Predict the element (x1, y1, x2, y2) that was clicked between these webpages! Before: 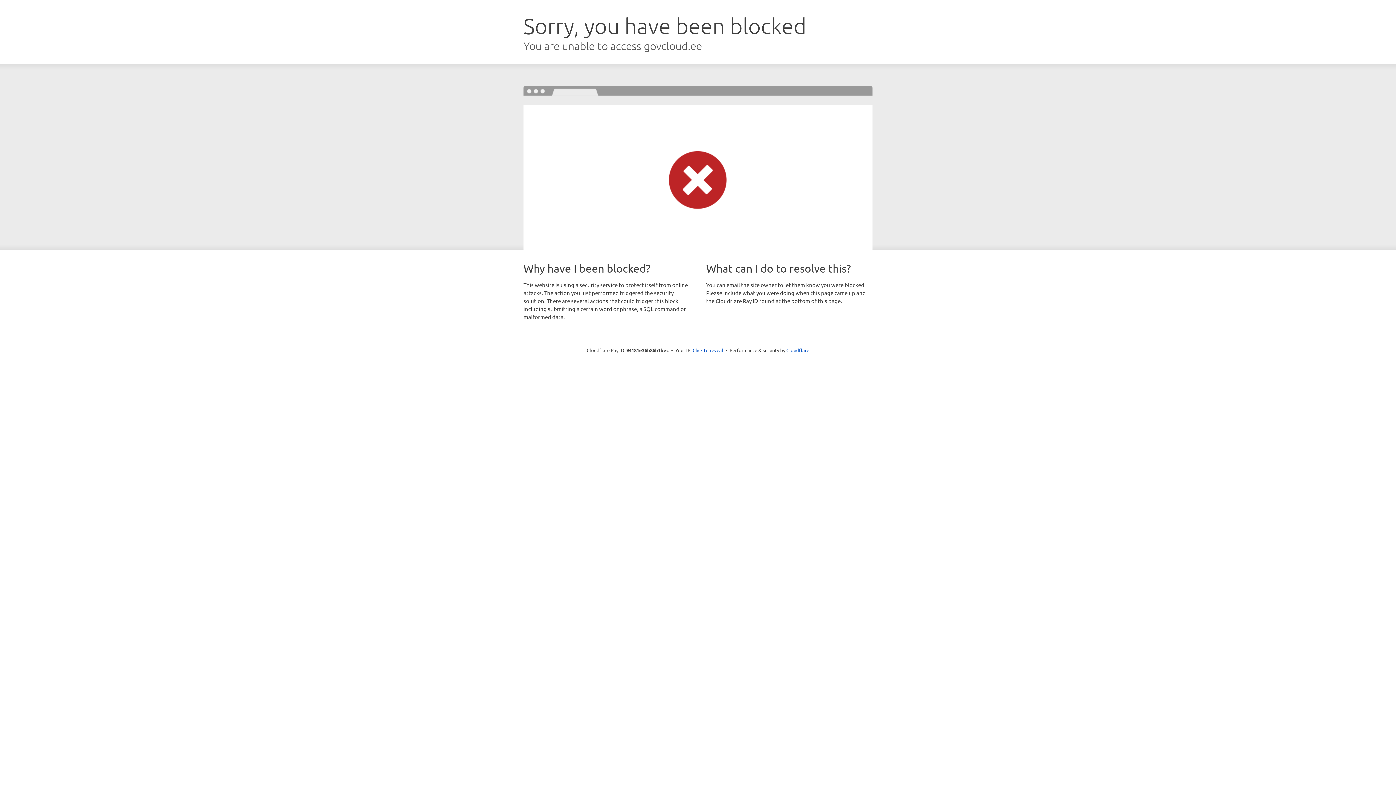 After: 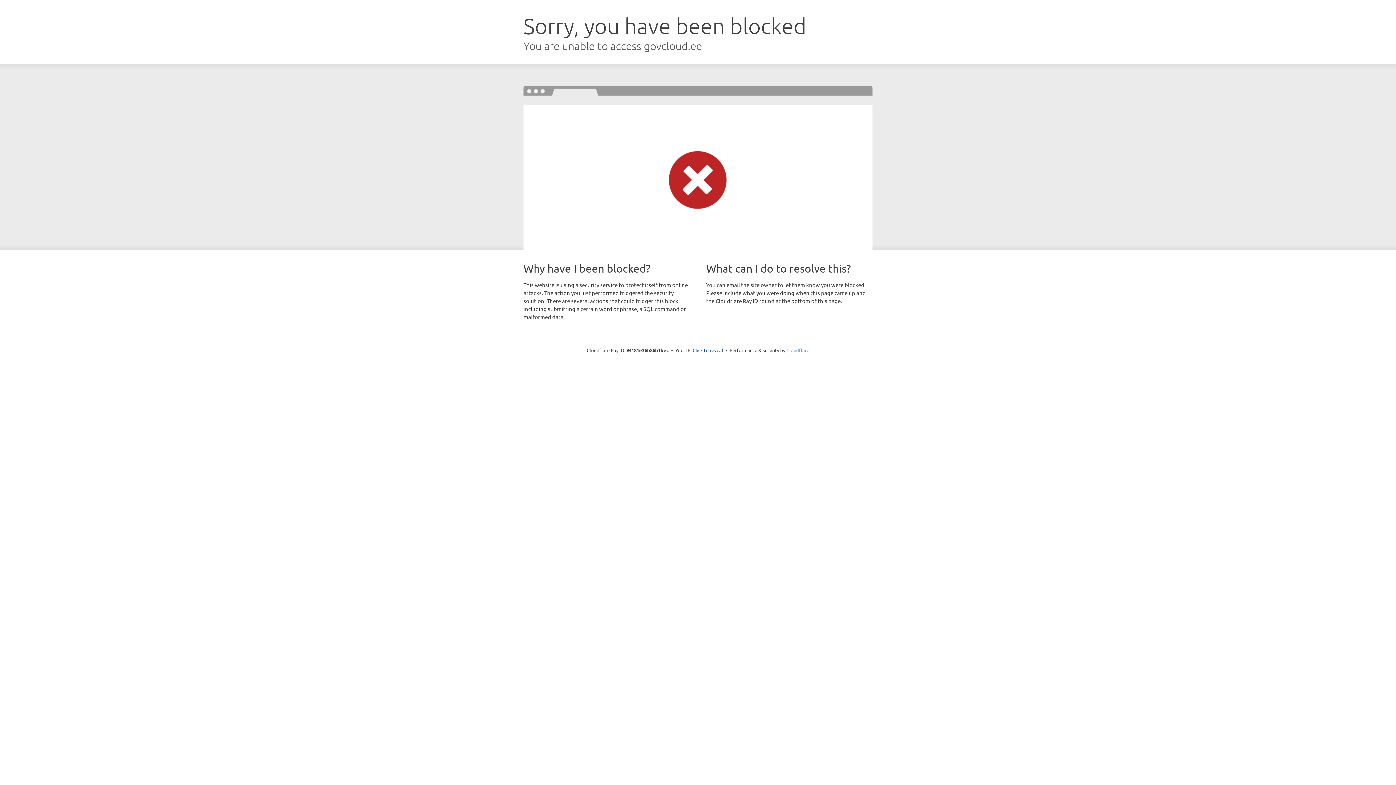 Action: label: Cloudflare bbox: (786, 347, 809, 353)